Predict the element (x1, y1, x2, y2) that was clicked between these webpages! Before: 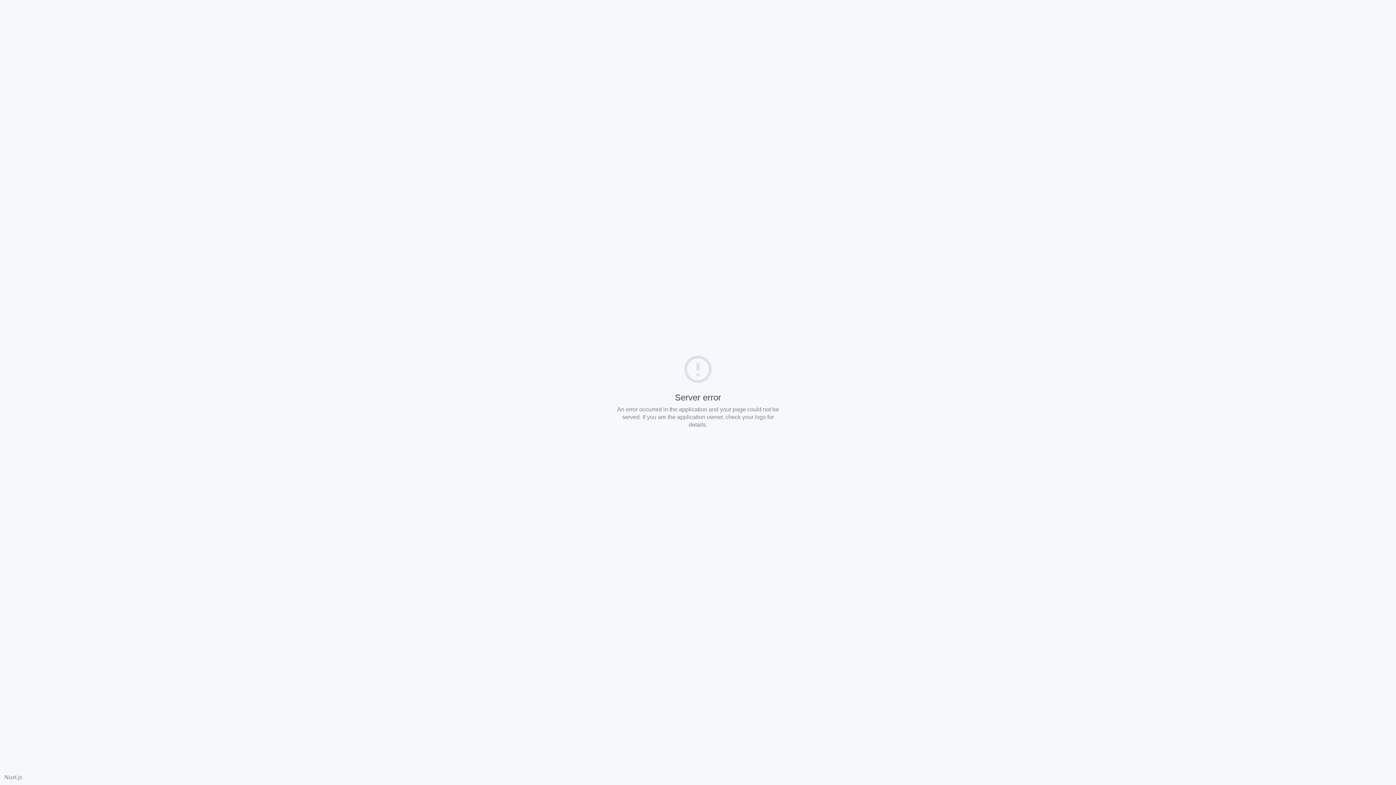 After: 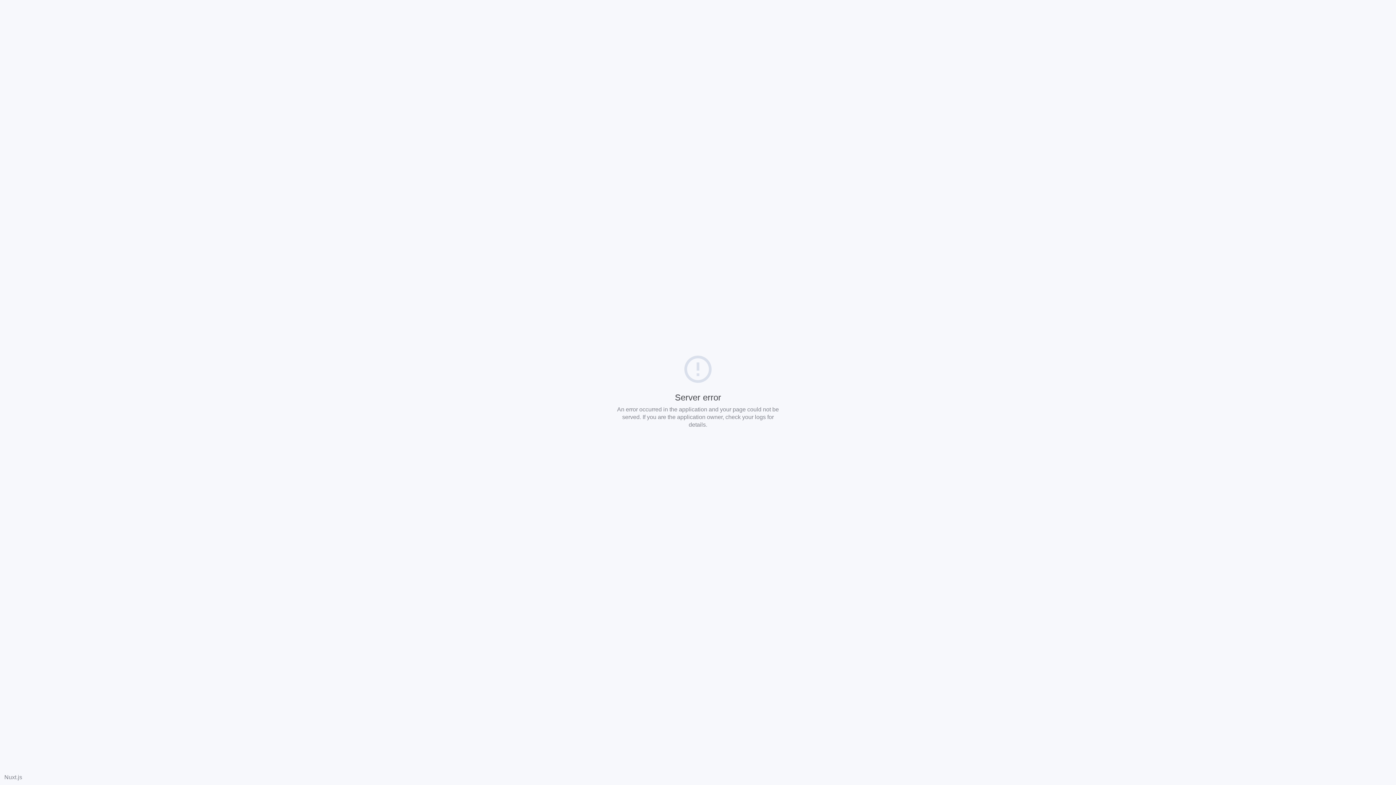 Action: label: Nuxt.js bbox: (4, 774, 22, 780)